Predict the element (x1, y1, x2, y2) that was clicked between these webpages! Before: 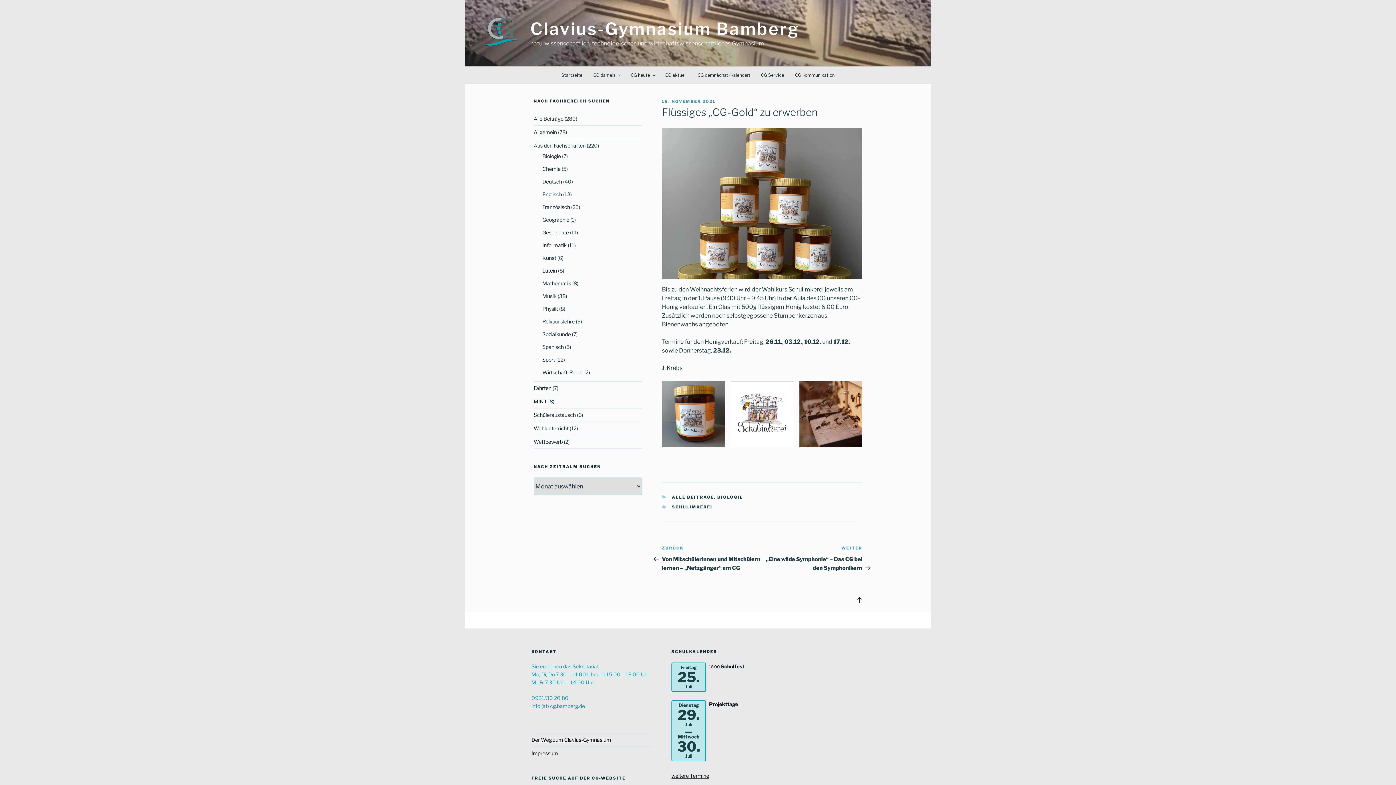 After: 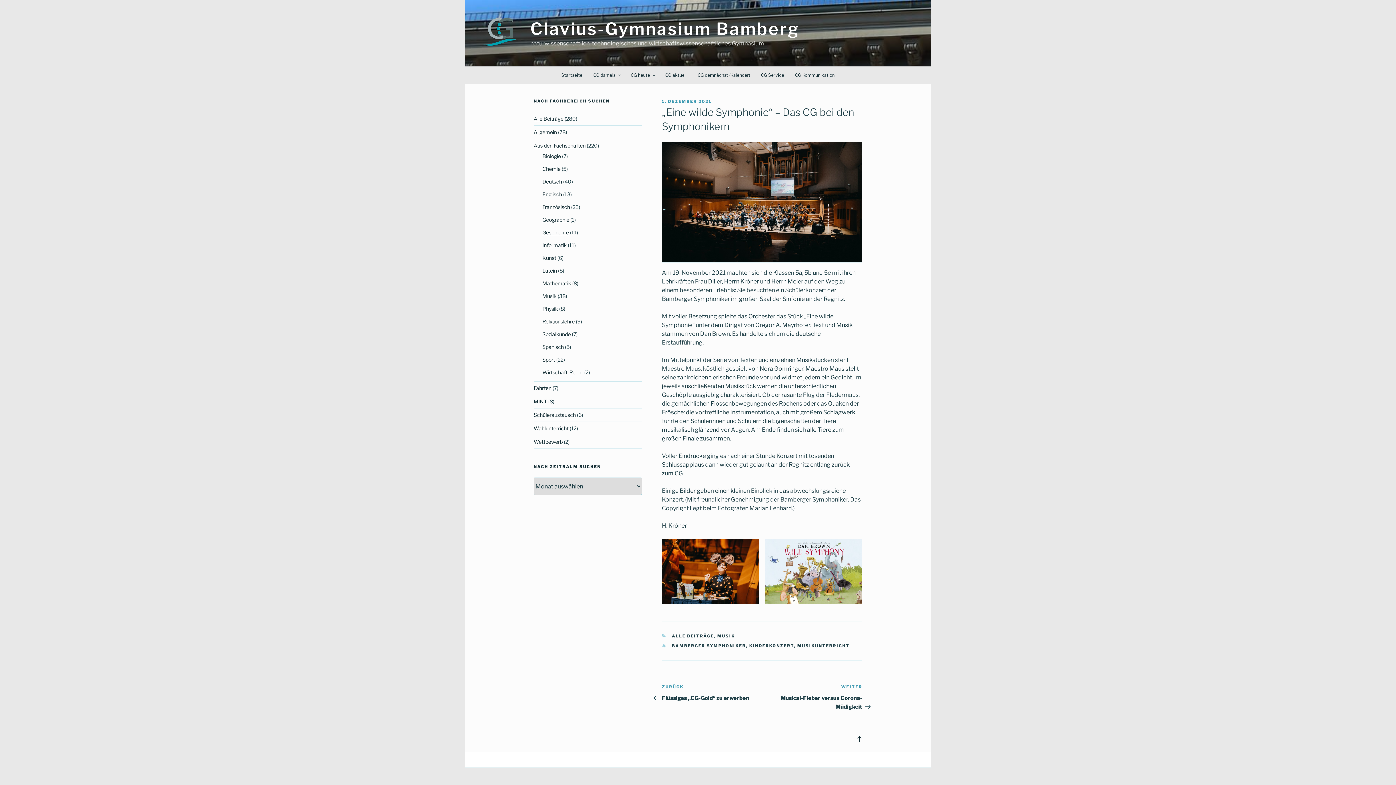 Action: label: Nächster Beitrag
WEITER
„Eine wilde Symphonie“ – Das CG bei den Symphonikern bbox: (762, 545, 862, 571)